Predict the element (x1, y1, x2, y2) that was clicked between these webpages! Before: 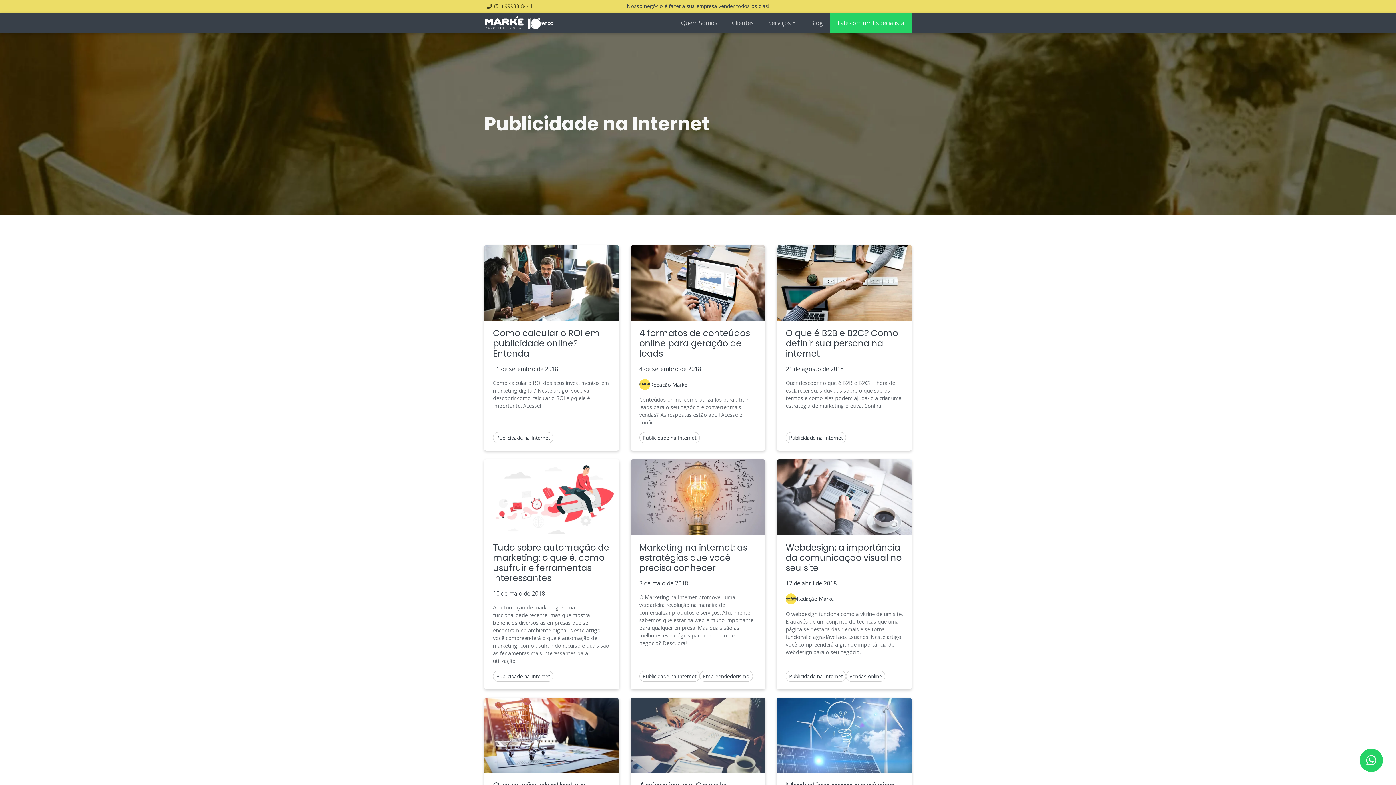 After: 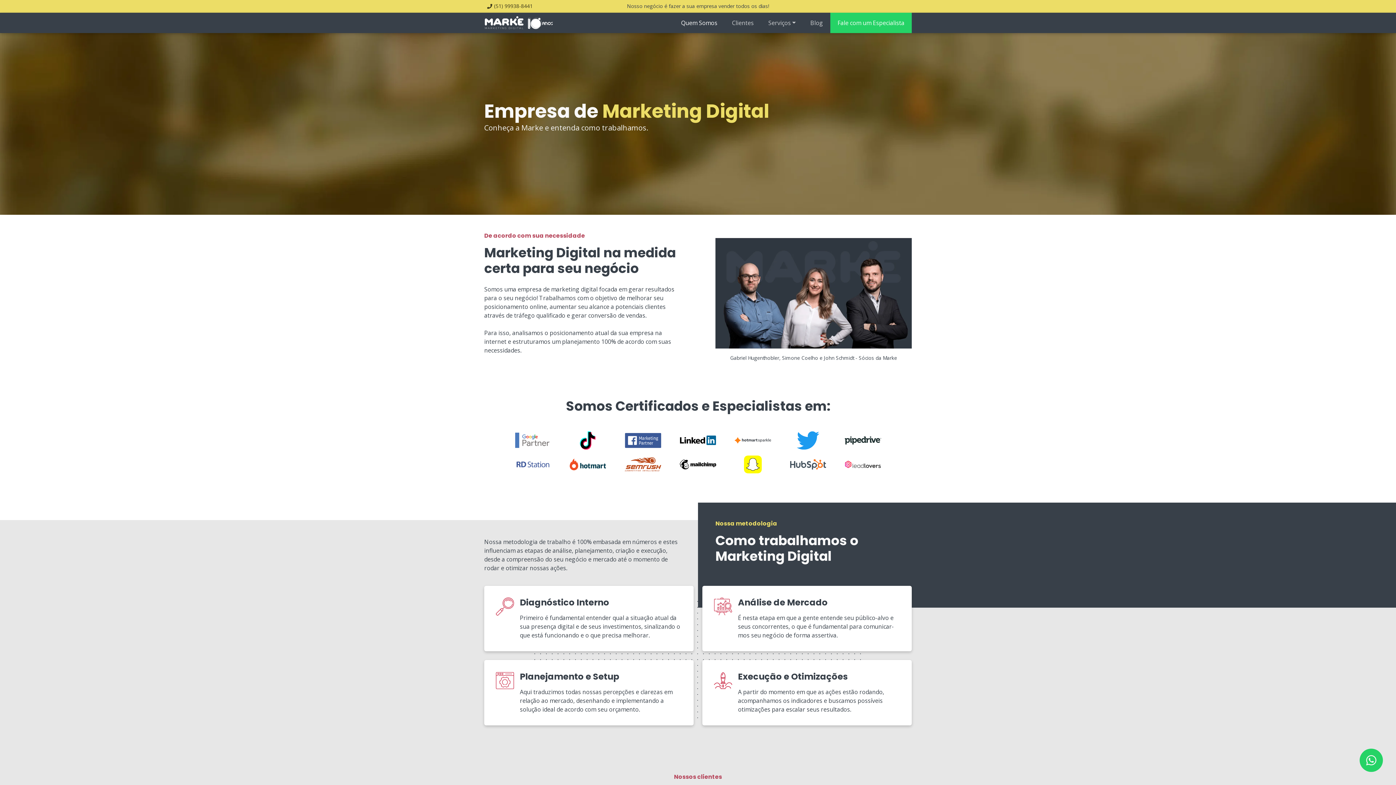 Action: bbox: (673, 12, 724, 33) label: Quem Somos